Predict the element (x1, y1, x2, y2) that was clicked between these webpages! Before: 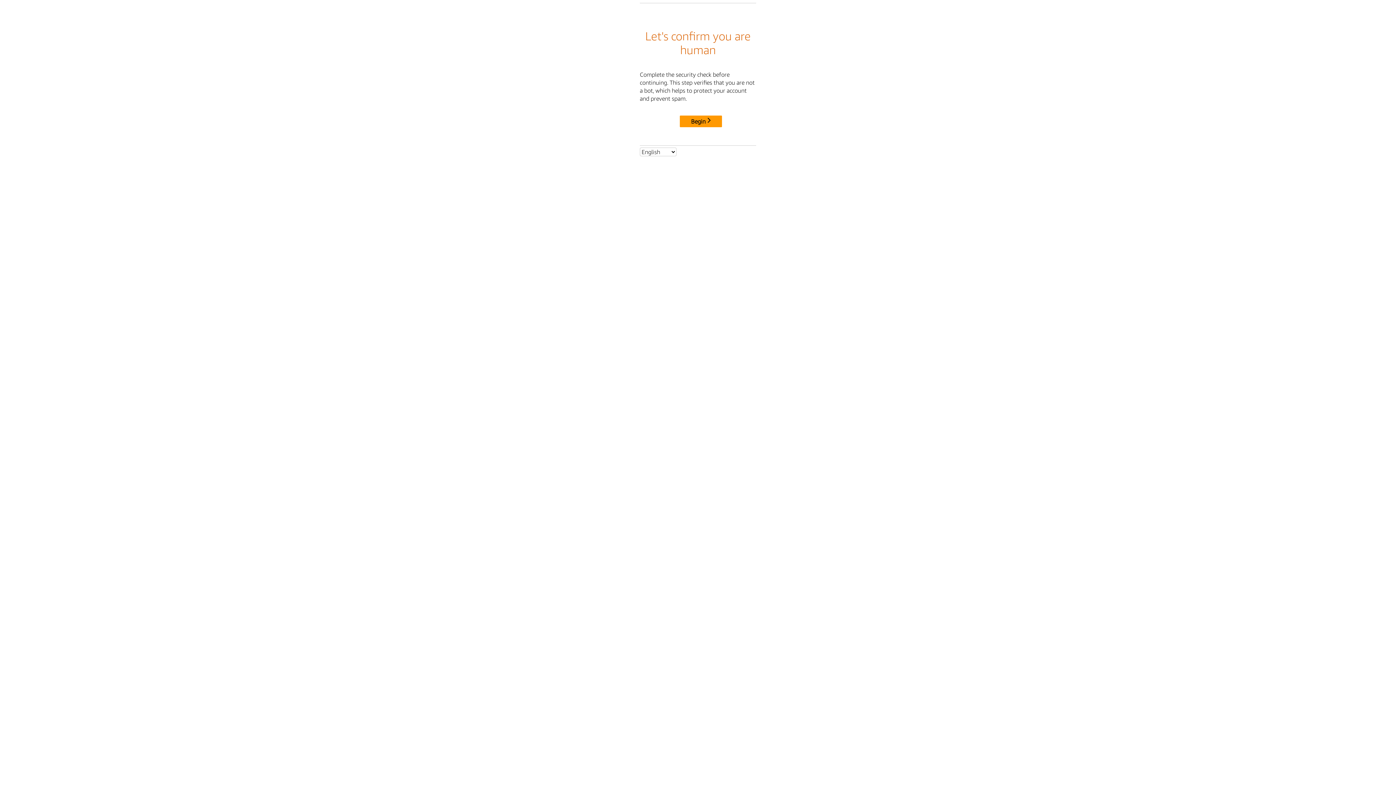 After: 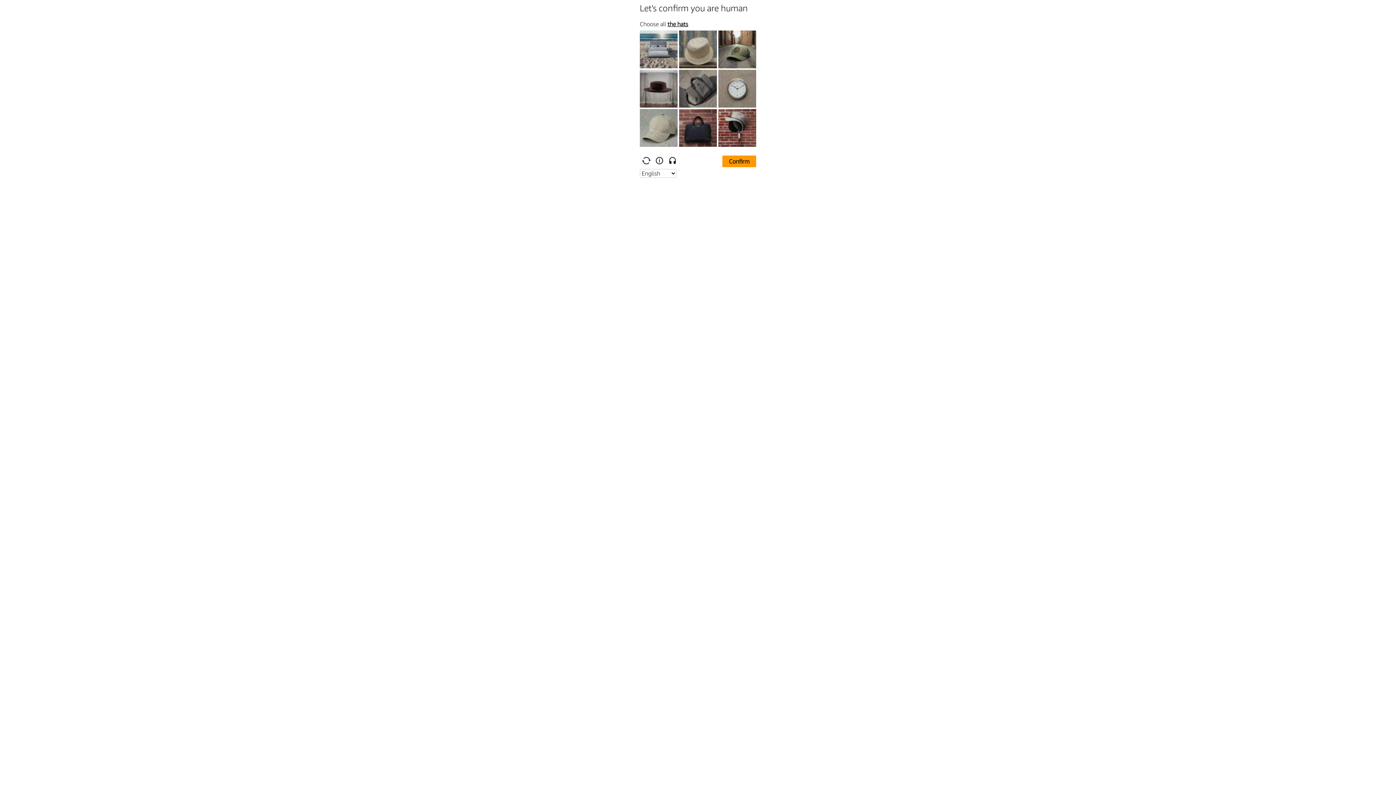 Action: label: Begin bbox: (680, 115, 722, 127)